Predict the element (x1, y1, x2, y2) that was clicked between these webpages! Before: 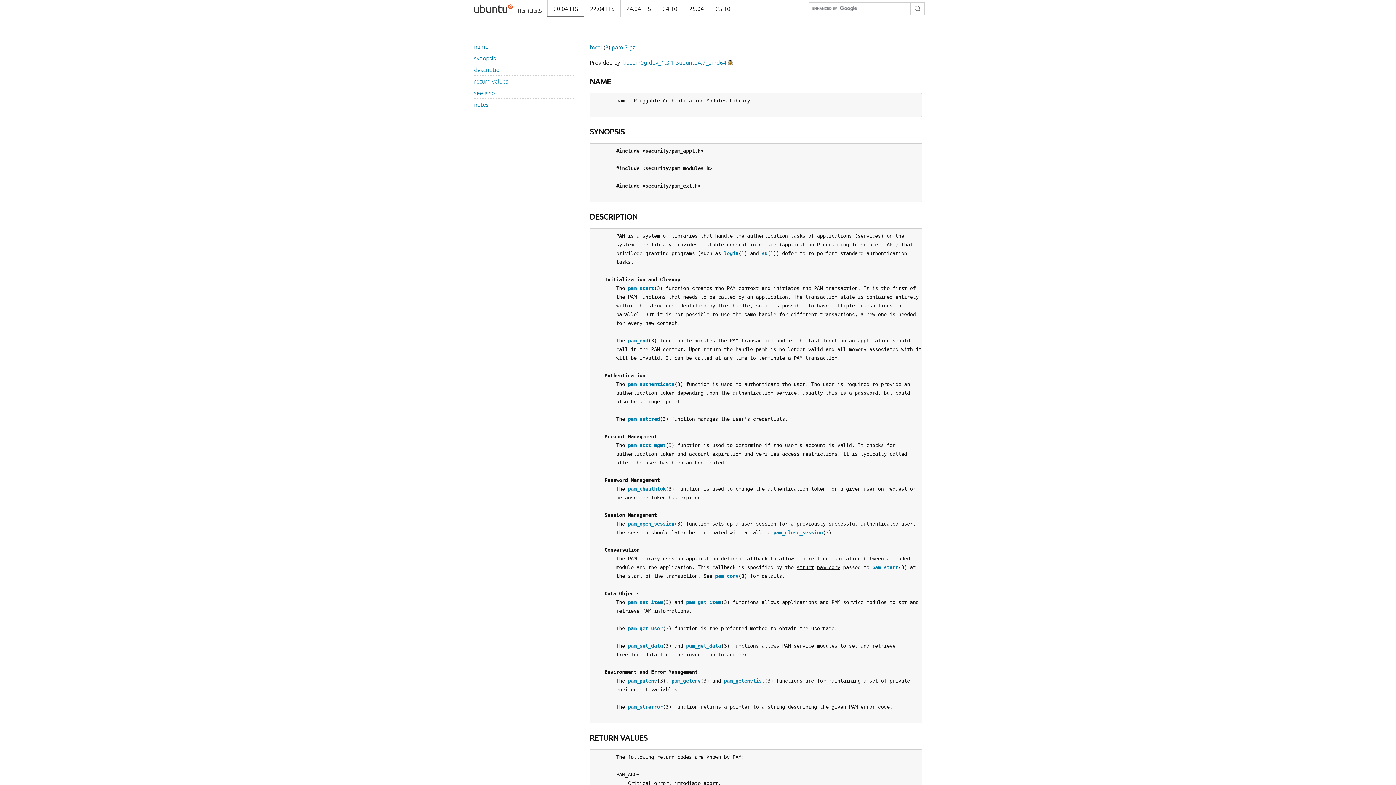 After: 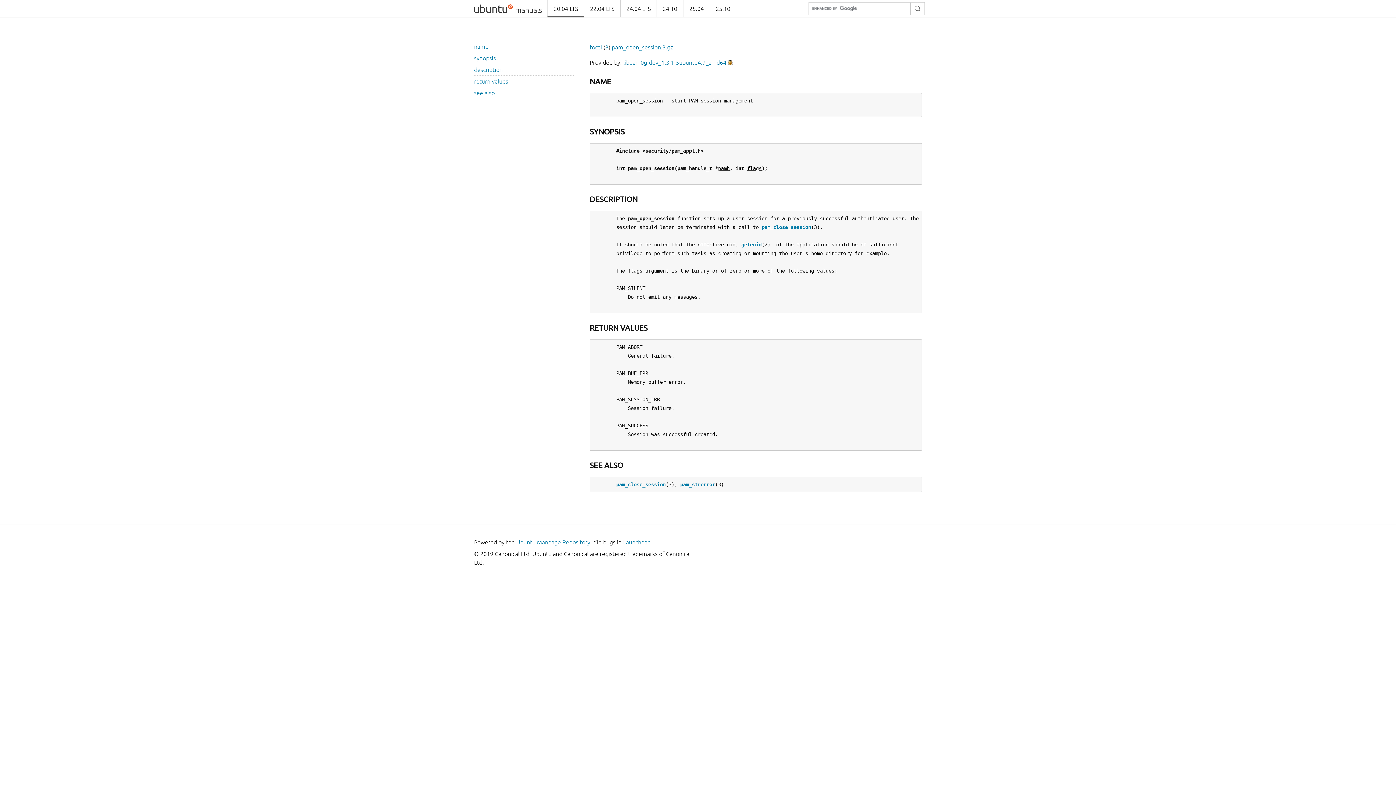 Action: label: pam_open_session bbox: (628, 521, 674, 526)